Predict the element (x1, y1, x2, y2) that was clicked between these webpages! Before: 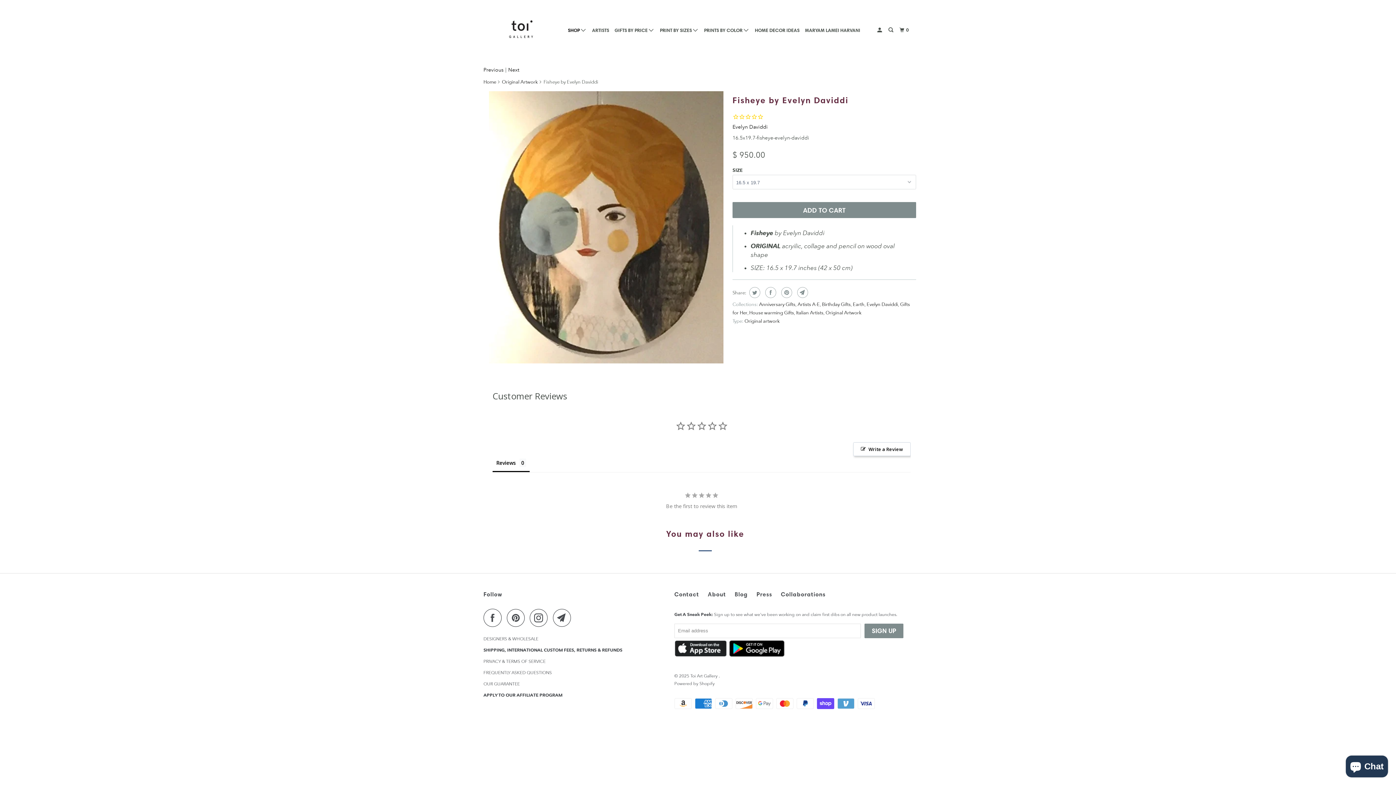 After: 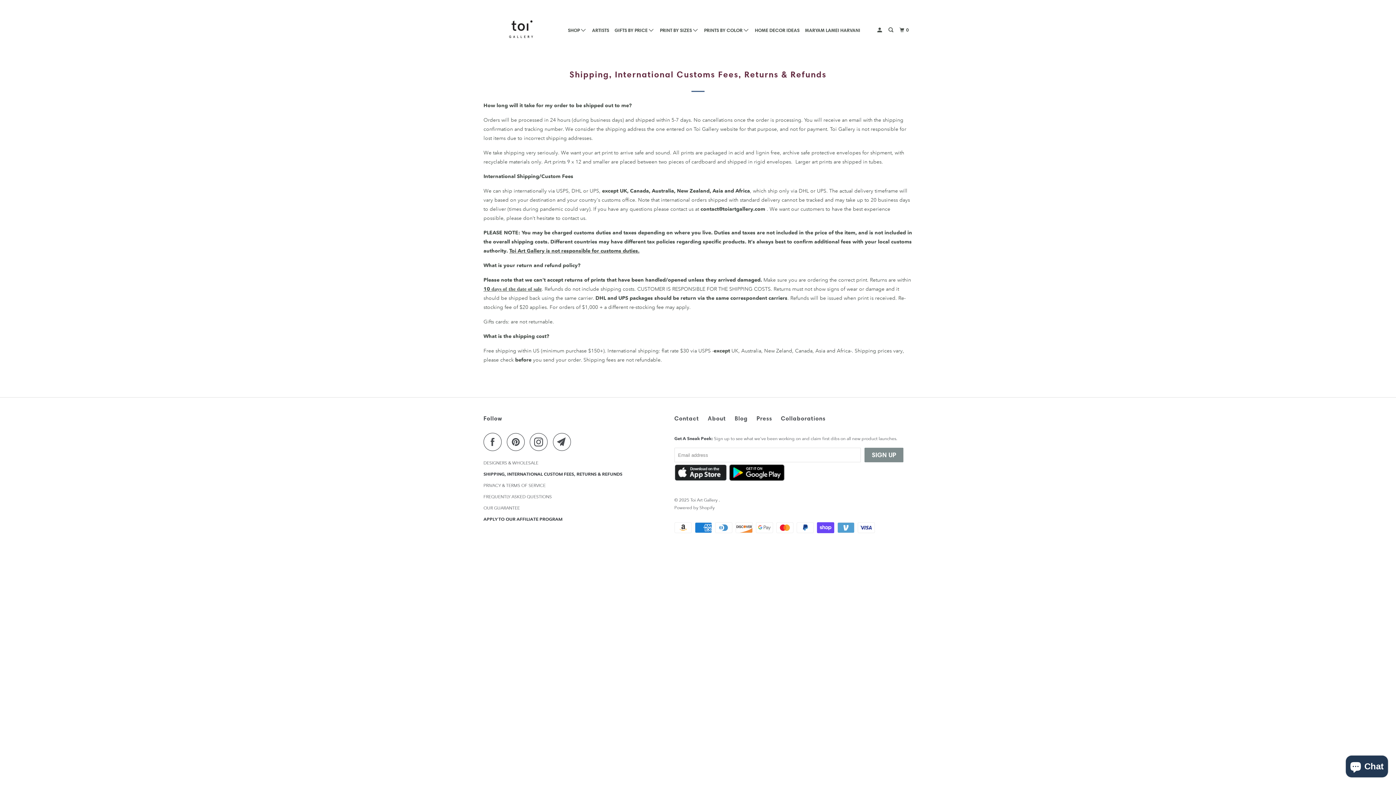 Action: label: SHIPPING, INTERNATIONAL CUSTOM FEES, RETURNS & REFUNDS bbox: (483, 647, 622, 653)